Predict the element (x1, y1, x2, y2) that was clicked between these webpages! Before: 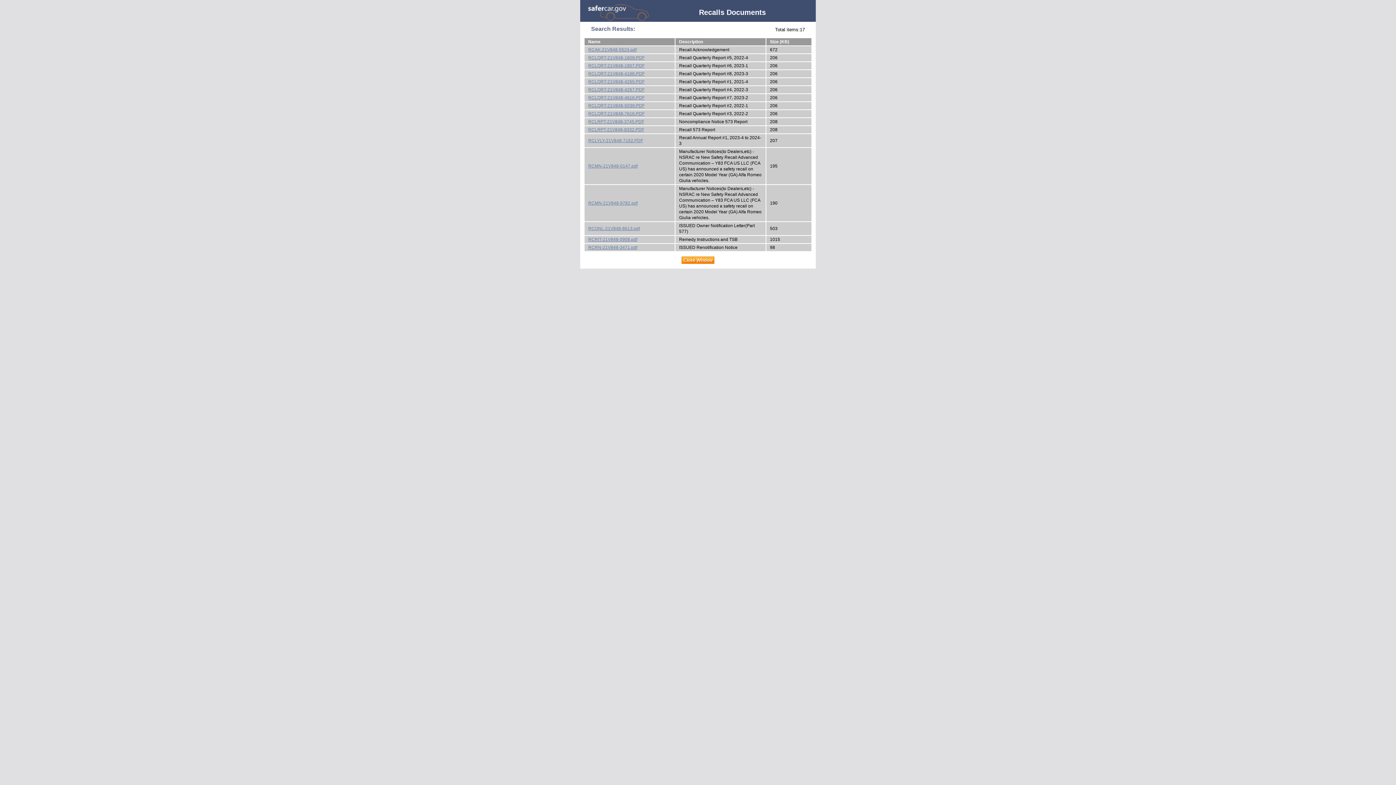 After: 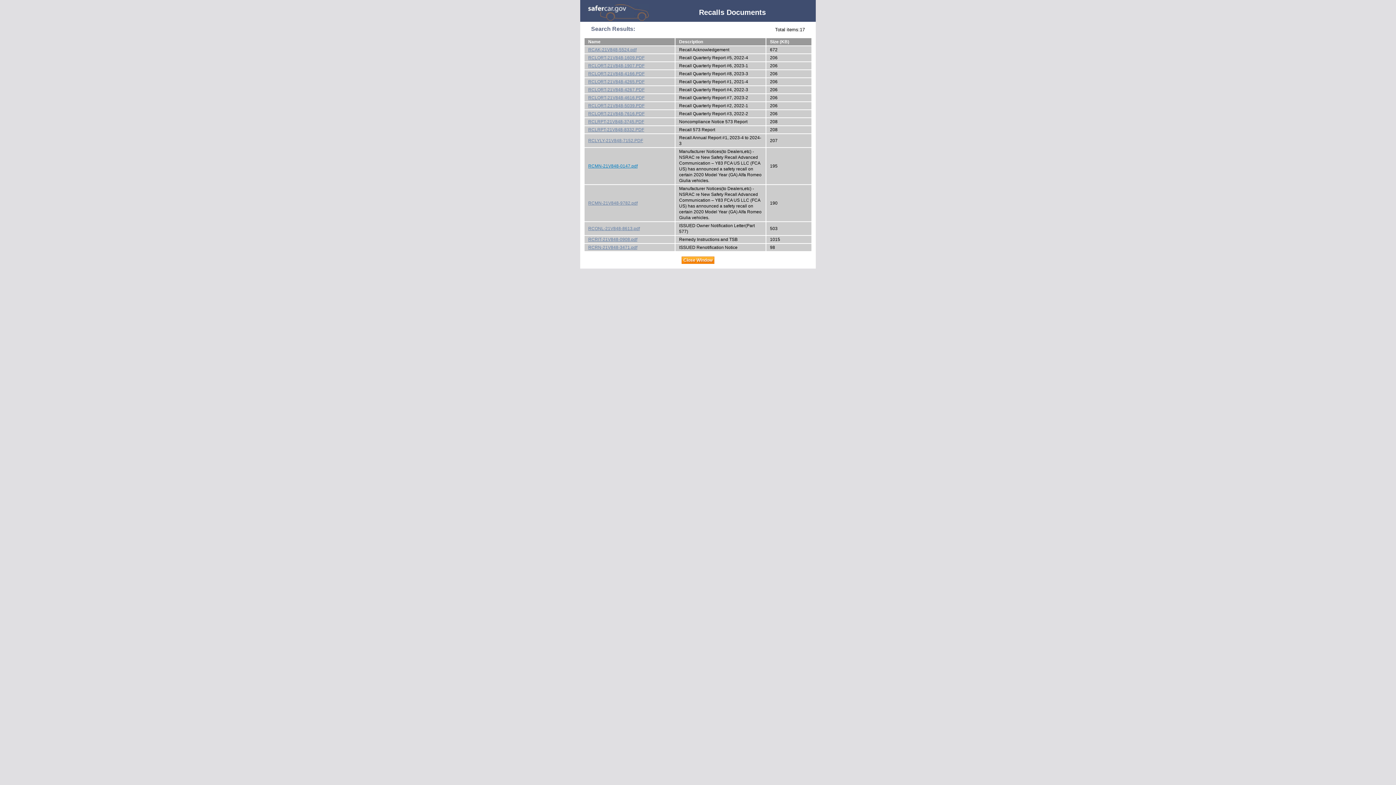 Action: label: RCMN-21V848-0147.pdf bbox: (588, 163, 637, 168)